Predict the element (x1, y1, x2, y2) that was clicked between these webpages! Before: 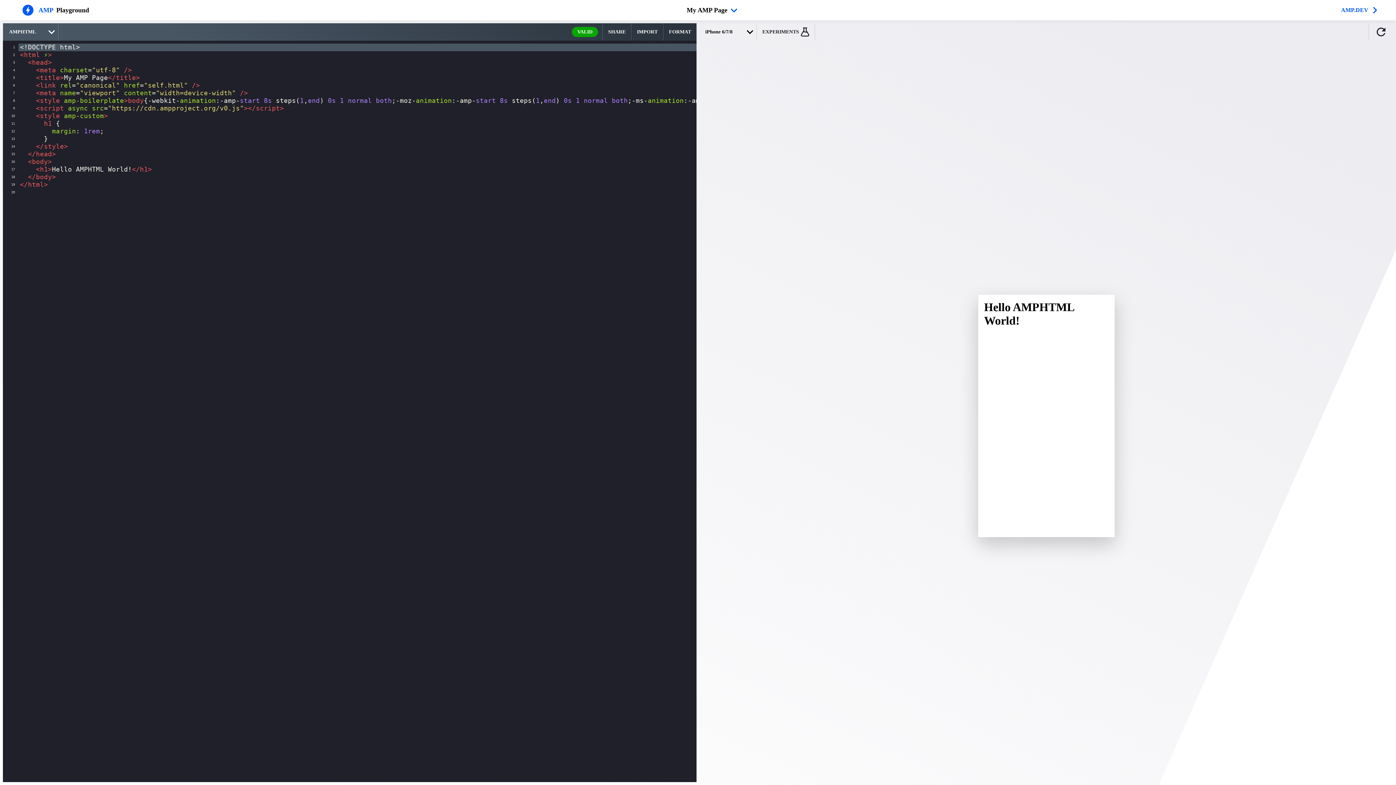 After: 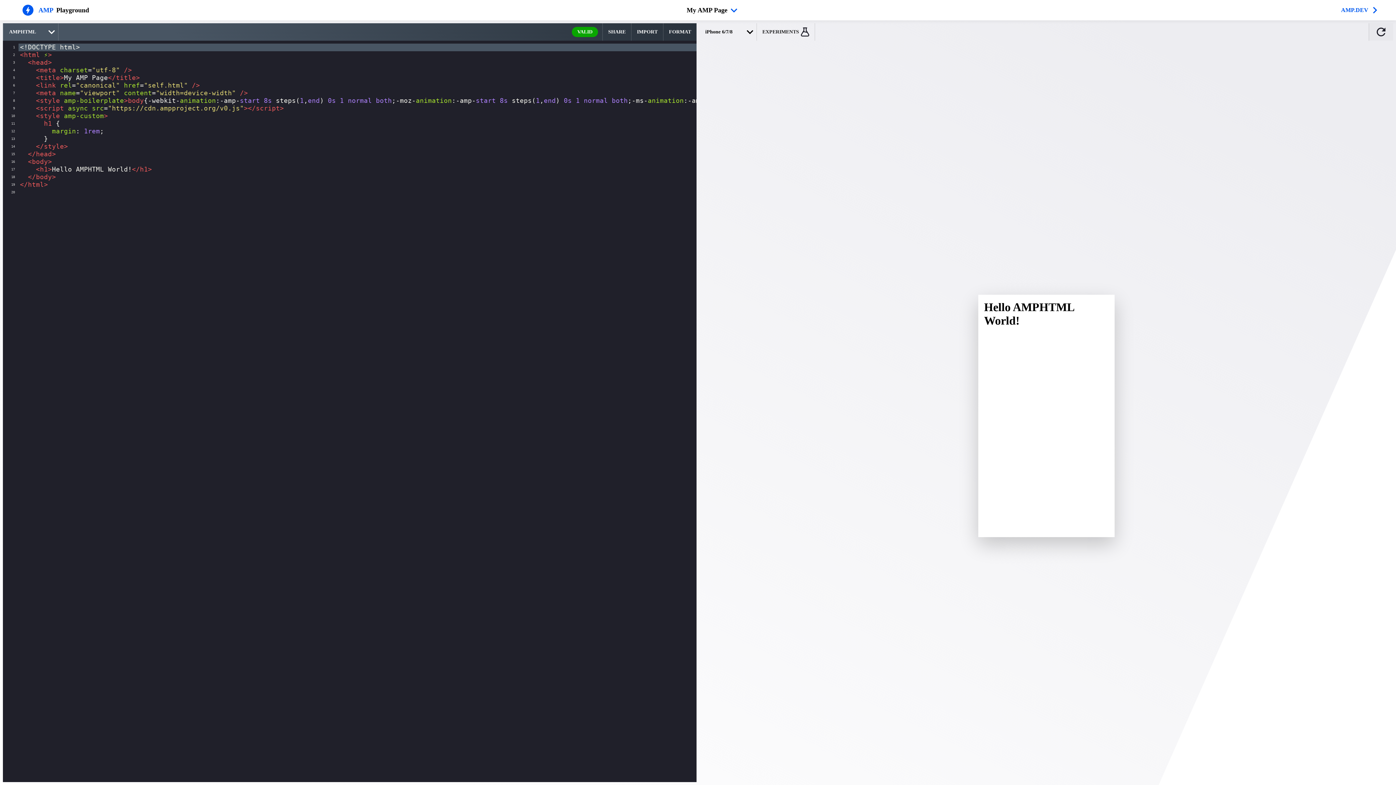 Action: bbox: (1369, 23, 1393, 40) label: refresh preview